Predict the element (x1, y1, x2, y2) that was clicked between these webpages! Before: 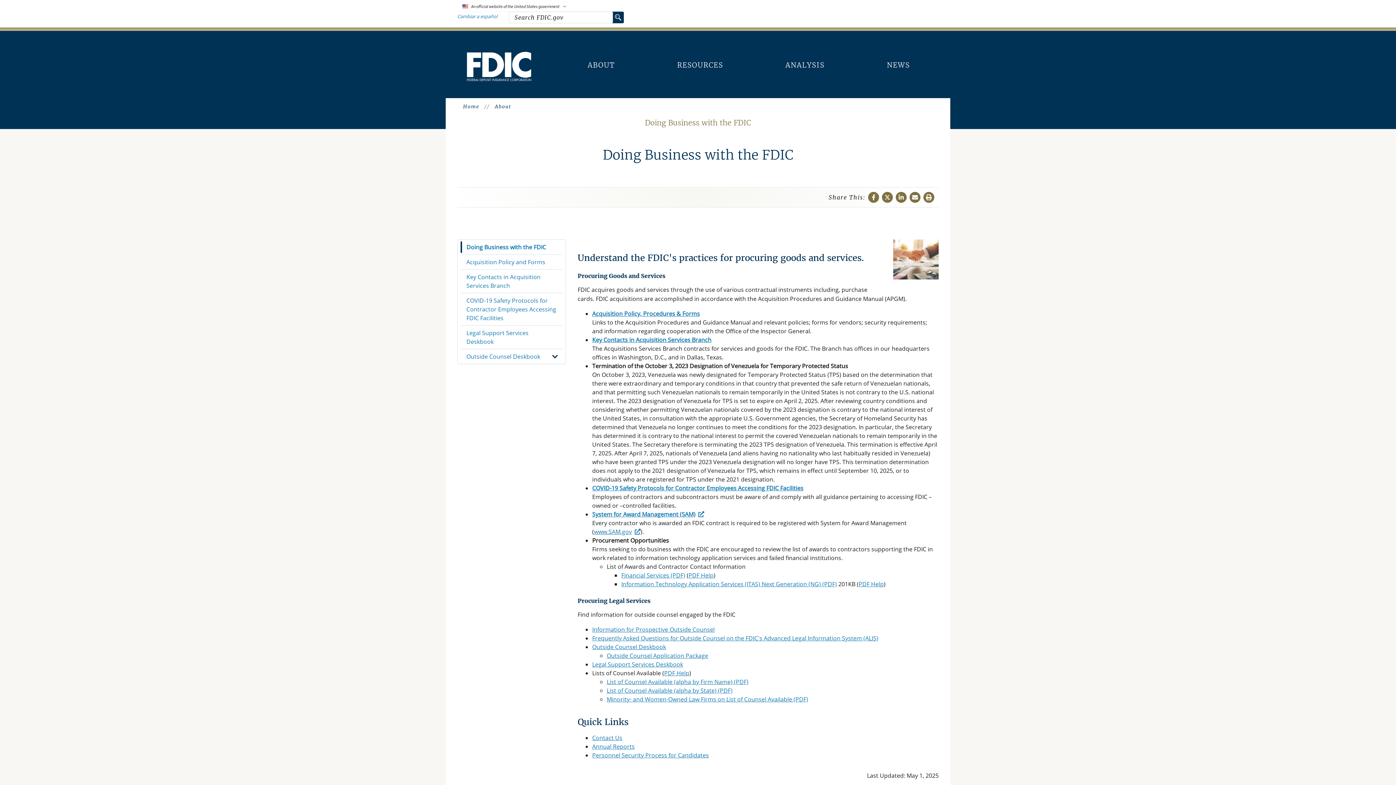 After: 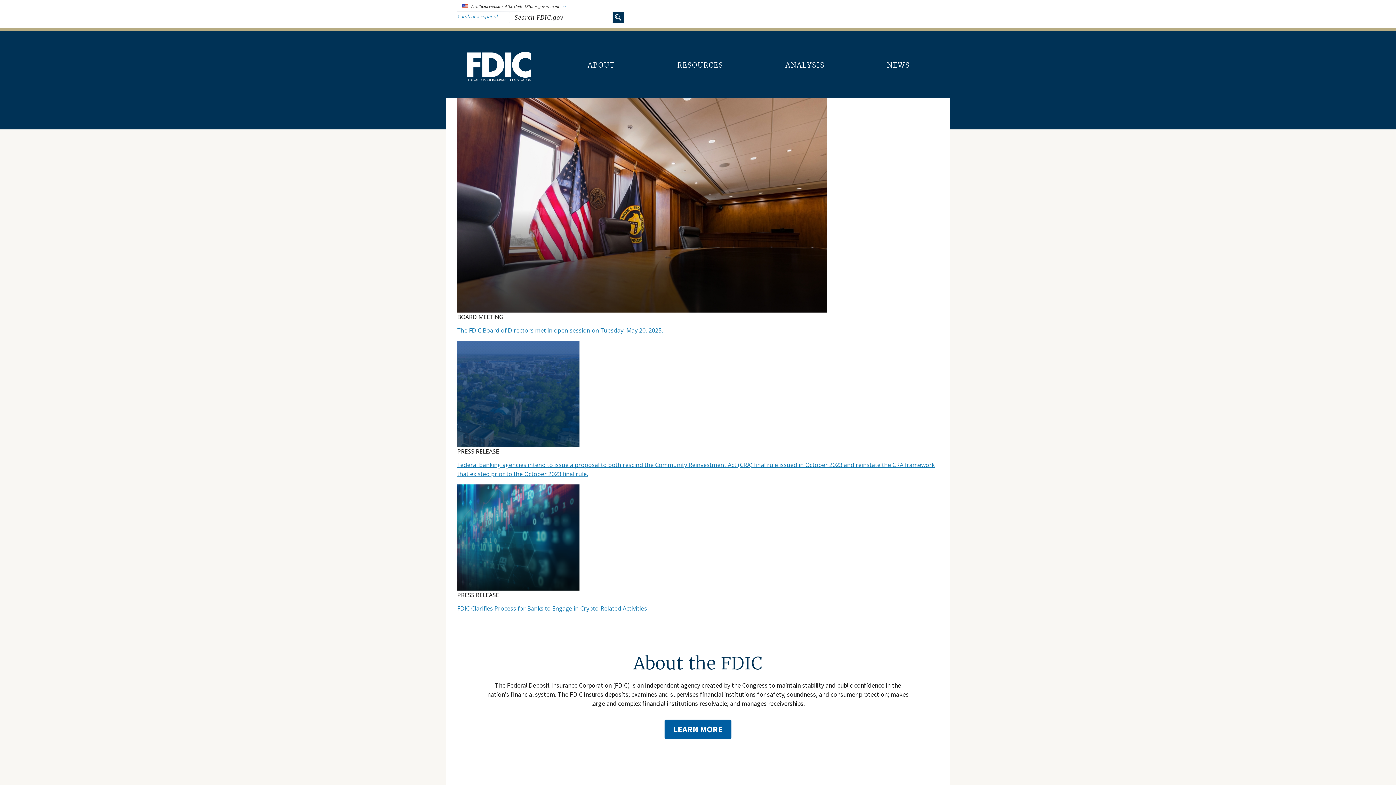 Action: bbox: (466, 73, 531, 84) label: Home